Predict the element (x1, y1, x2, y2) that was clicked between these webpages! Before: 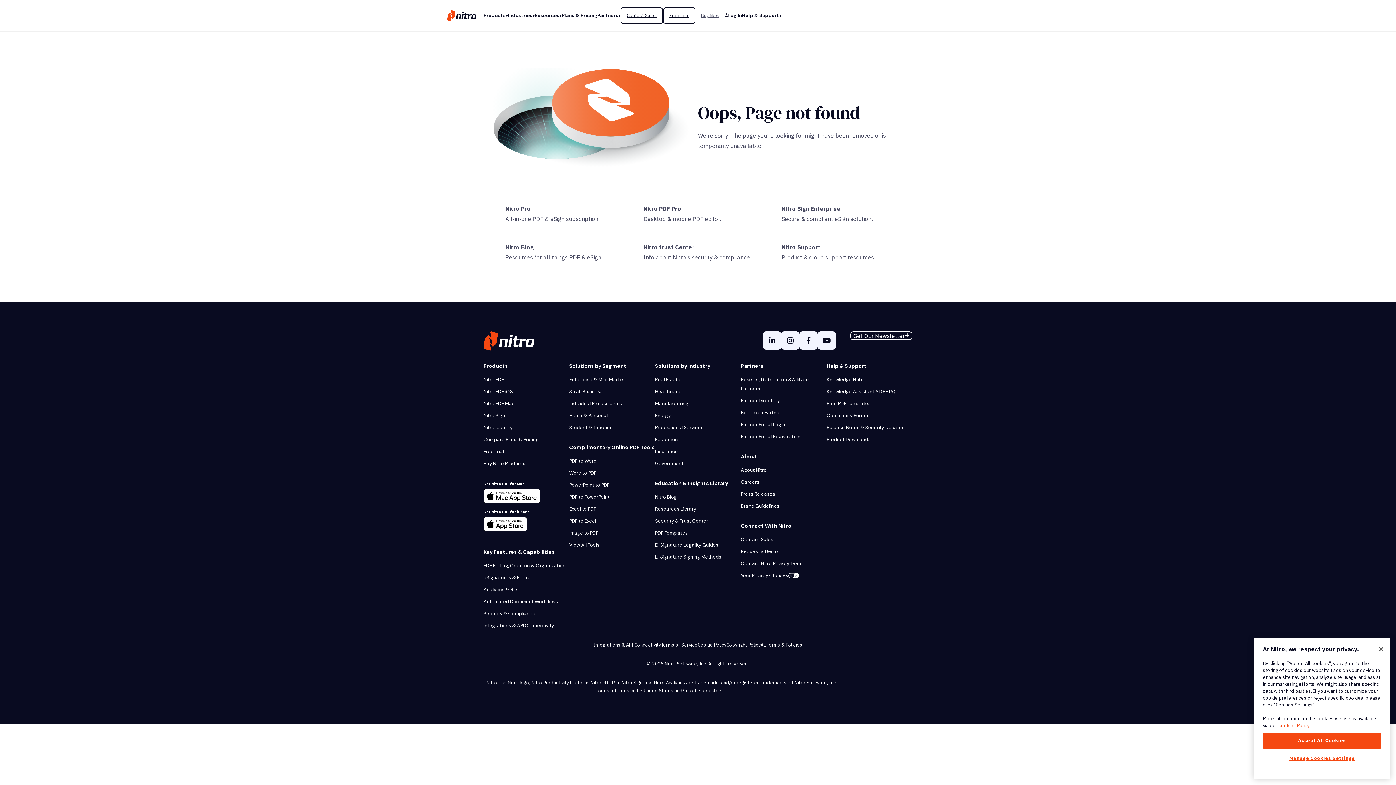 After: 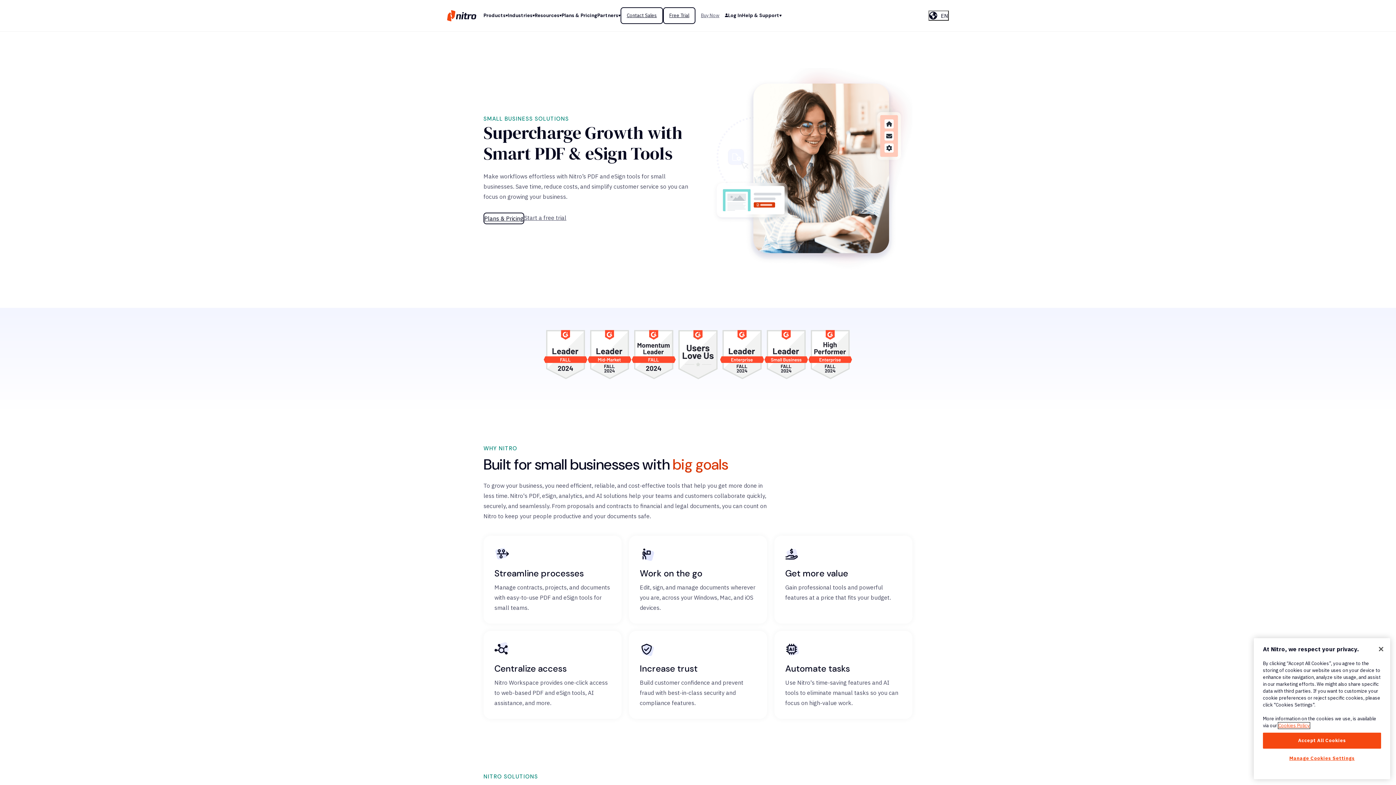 Action: bbox: (569, 387, 602, 396) label: Small Business